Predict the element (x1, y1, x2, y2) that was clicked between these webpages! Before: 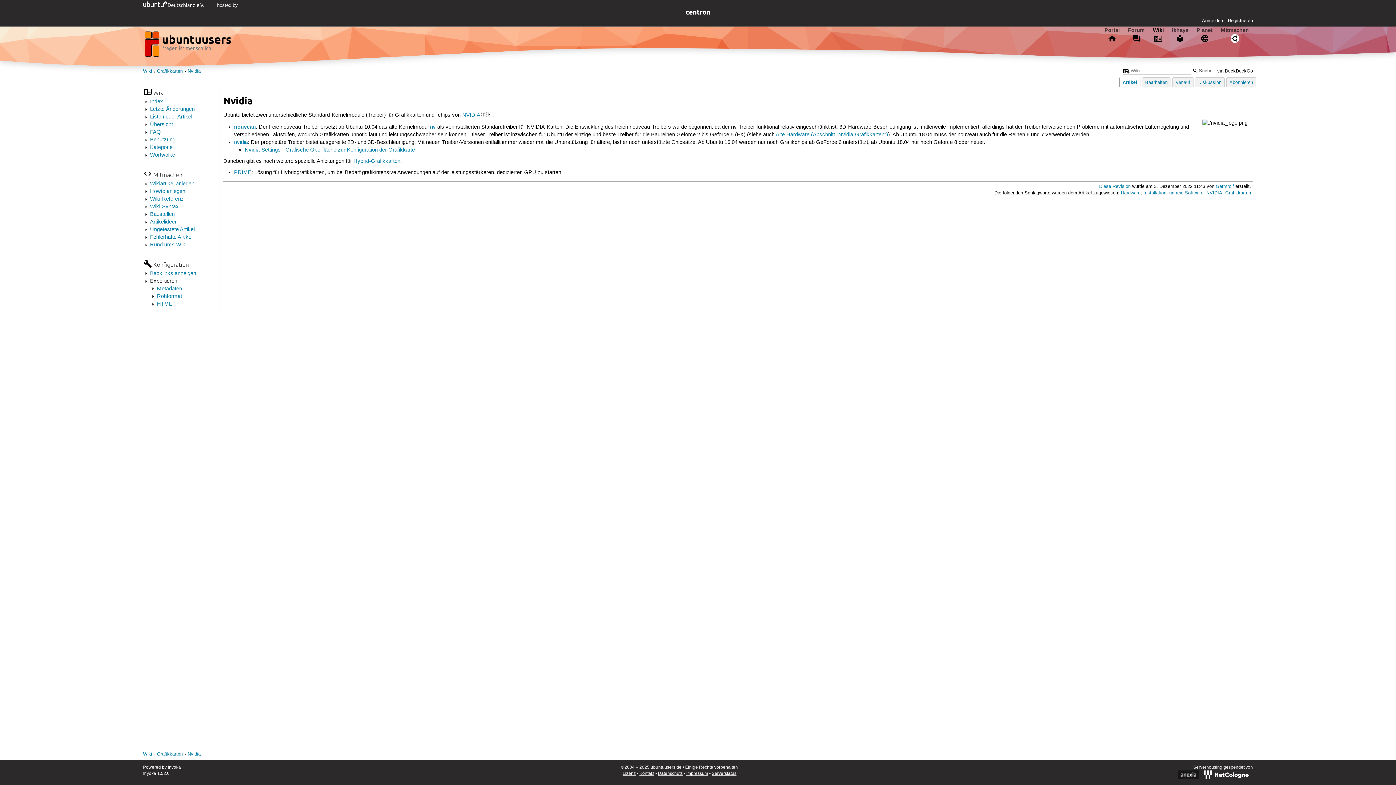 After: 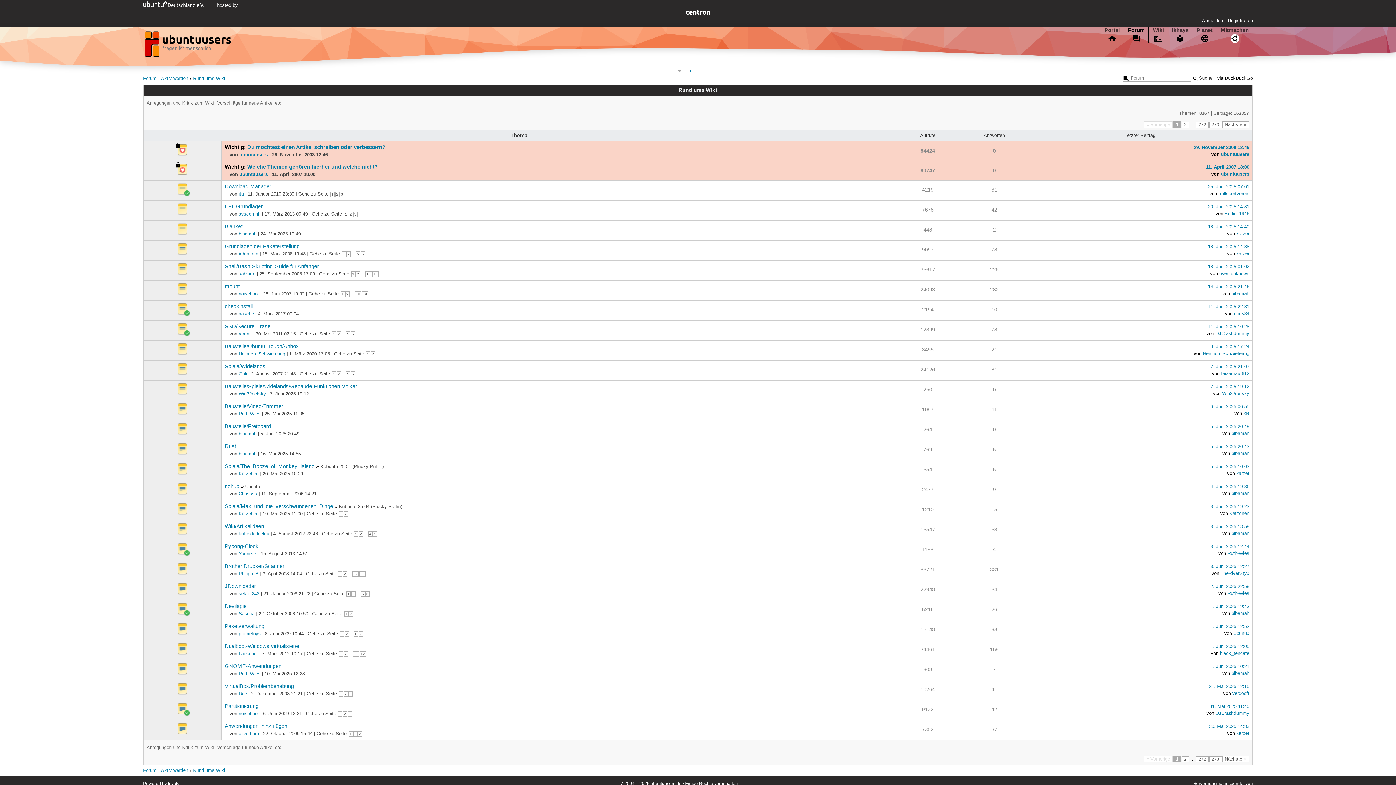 Action: bbox: (150, 241, 186, 248) label: Rund ums Wiki